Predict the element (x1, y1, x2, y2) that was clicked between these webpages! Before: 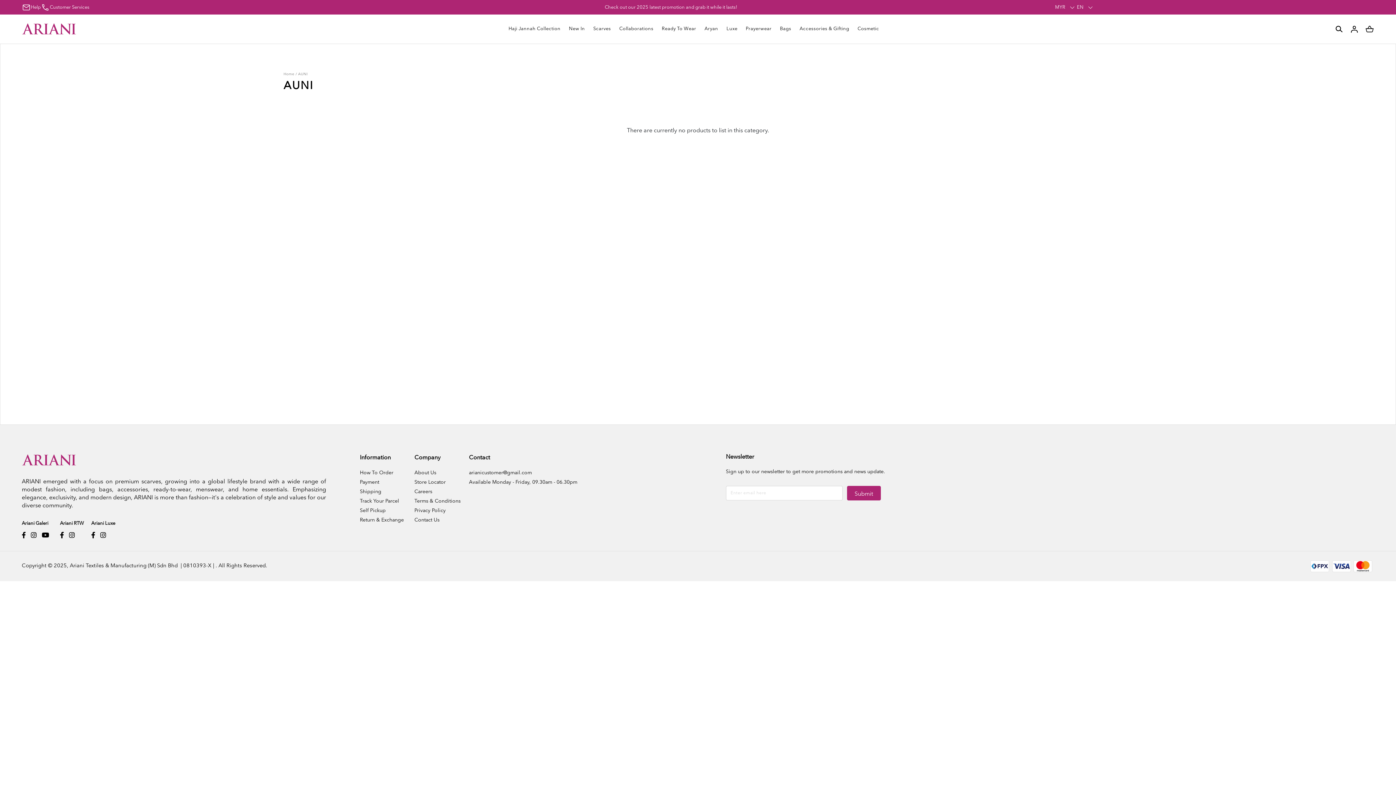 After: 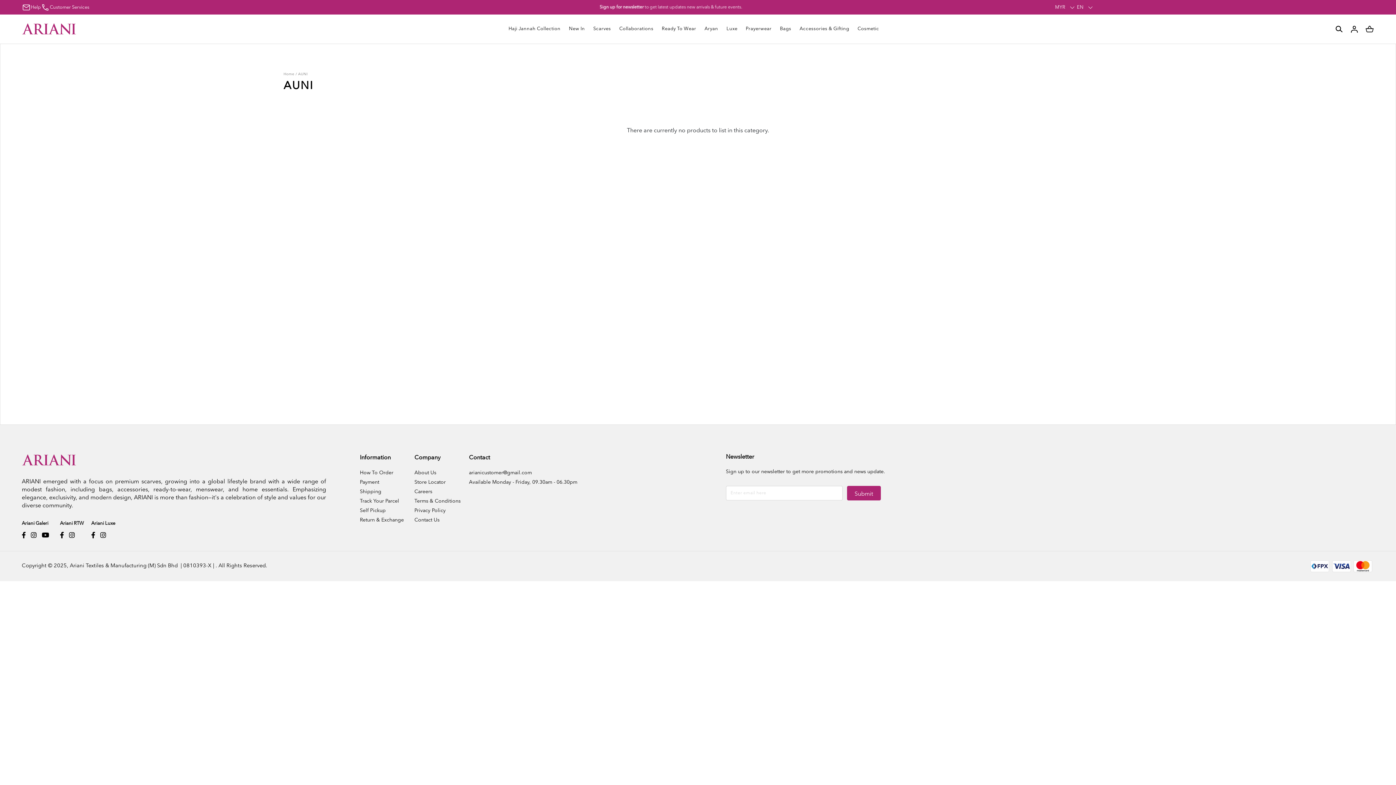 Action: bbox: (91, 530, 98, 541)